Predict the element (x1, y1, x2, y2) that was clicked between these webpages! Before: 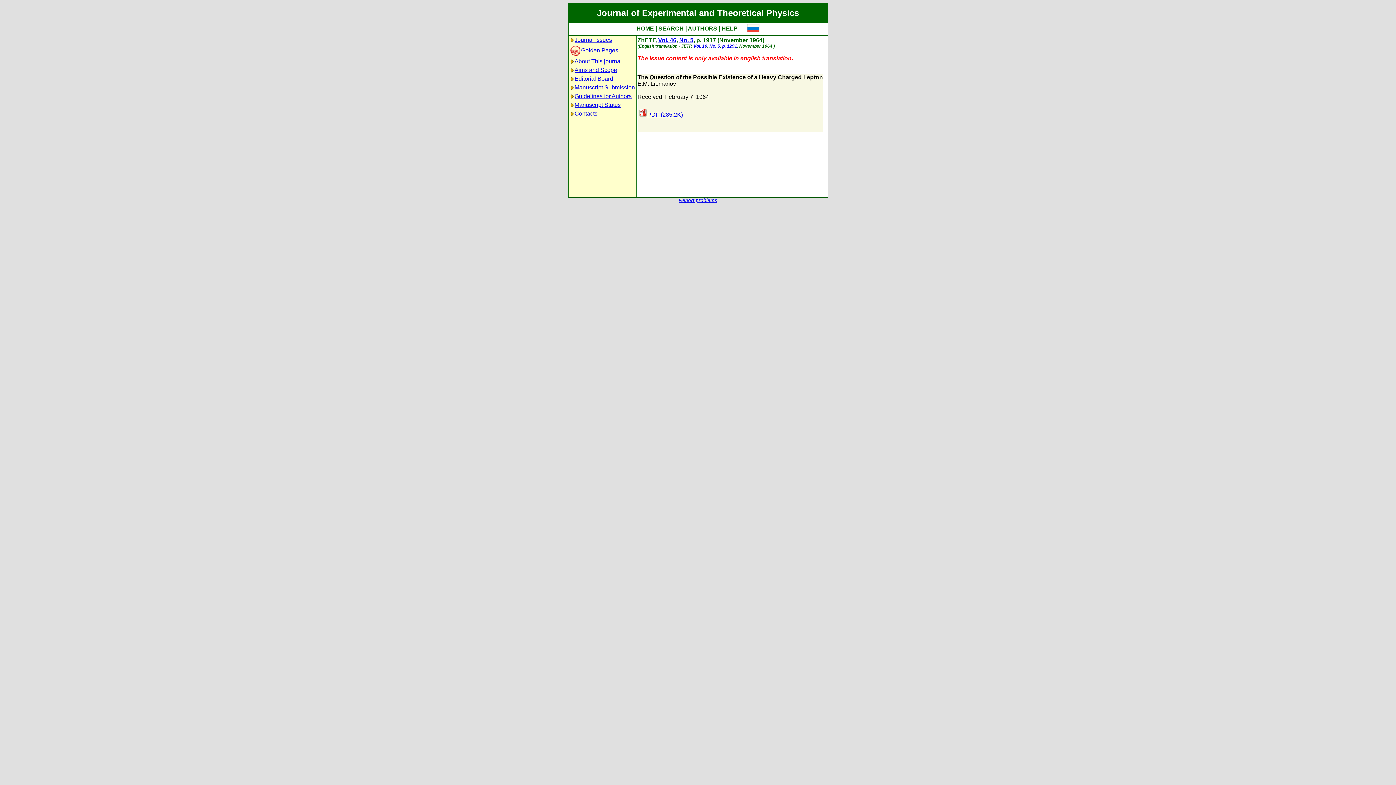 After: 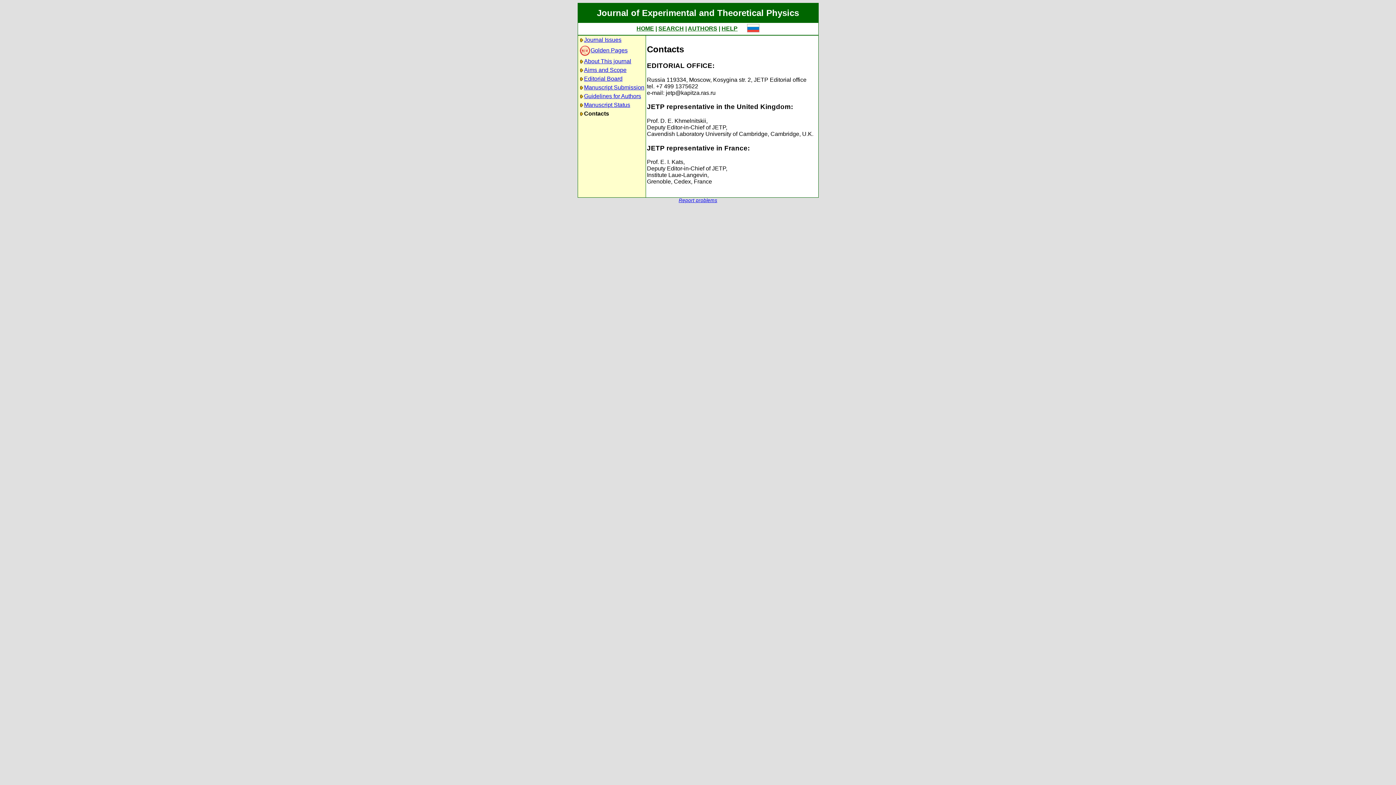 Action: label: Contacts bbox: (574, 110, 597, 116)